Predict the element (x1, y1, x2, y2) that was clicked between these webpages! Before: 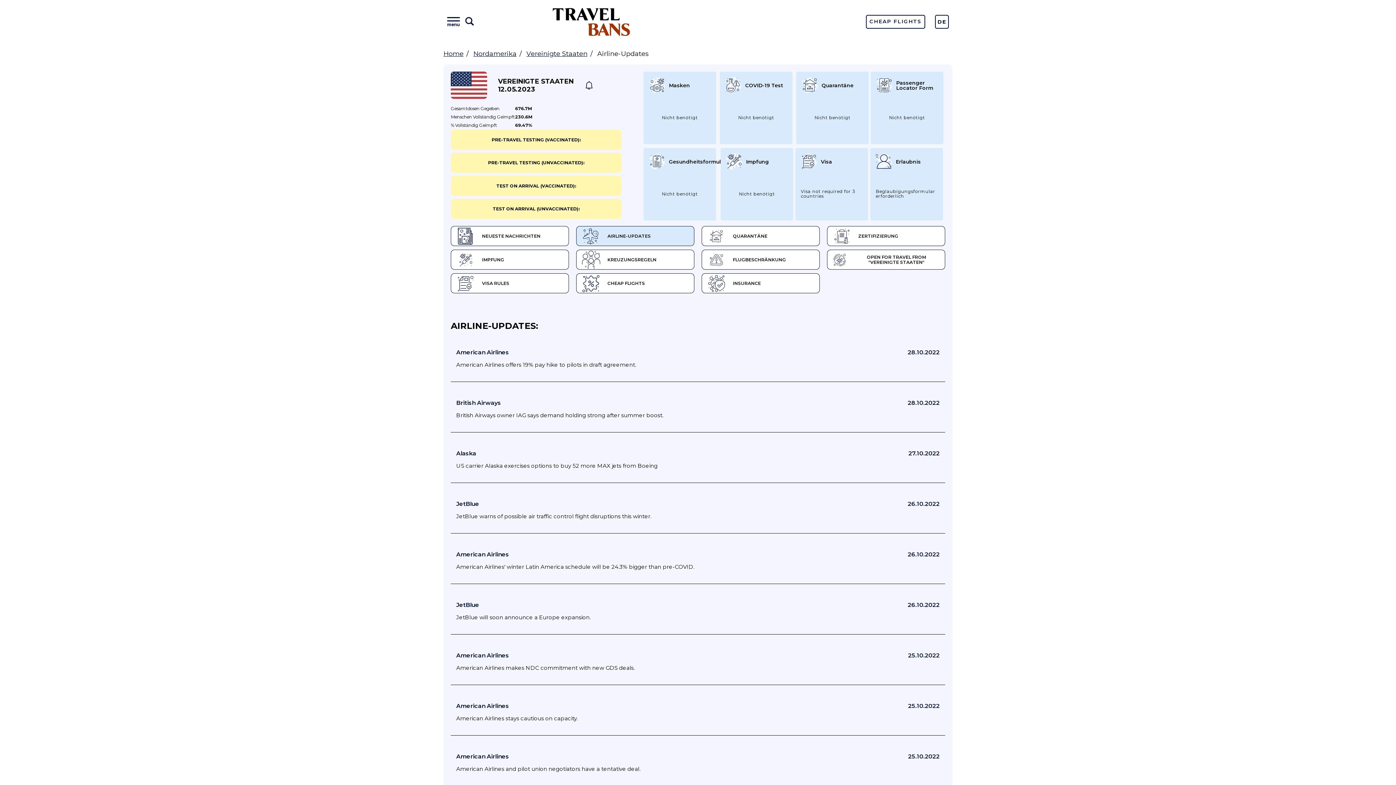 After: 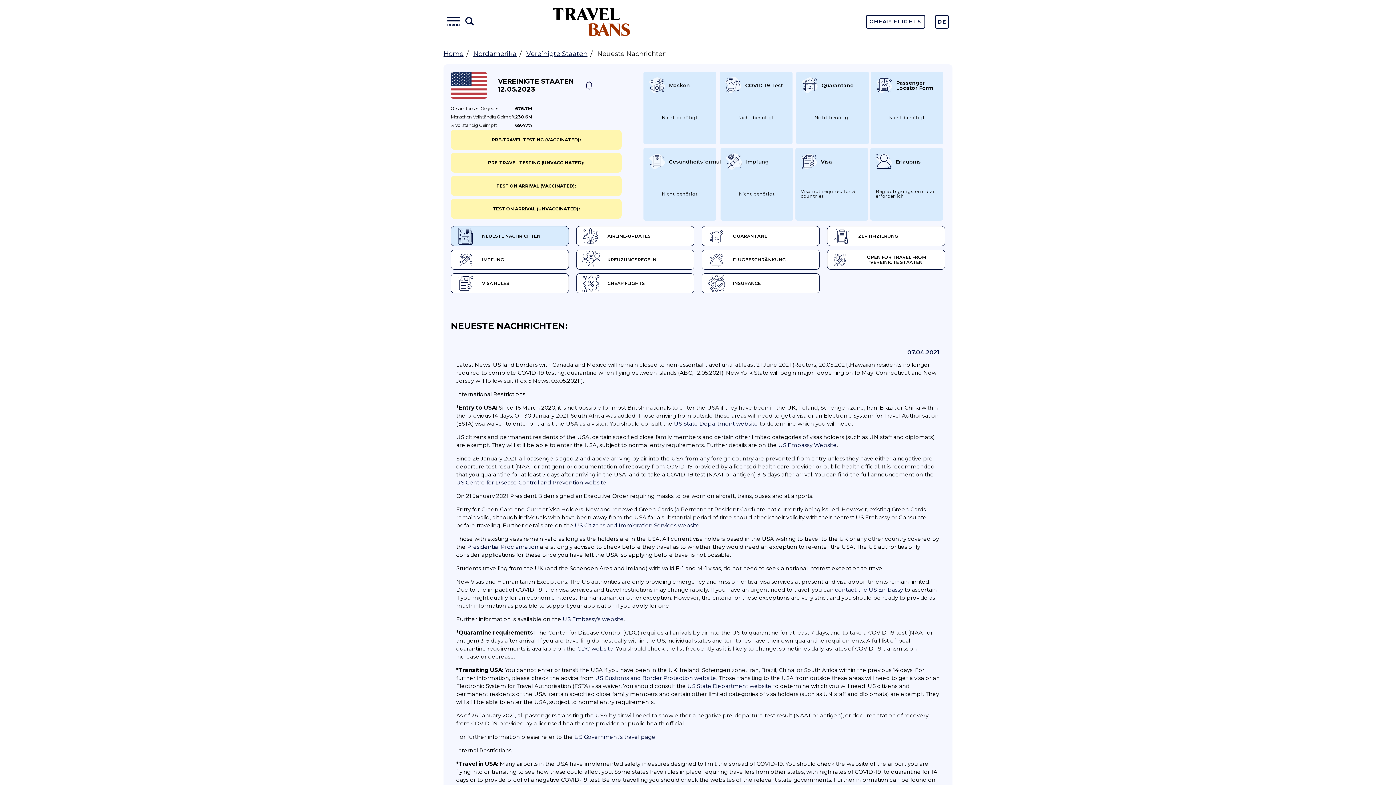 Action: bbox: (450, 71, 487, 98)